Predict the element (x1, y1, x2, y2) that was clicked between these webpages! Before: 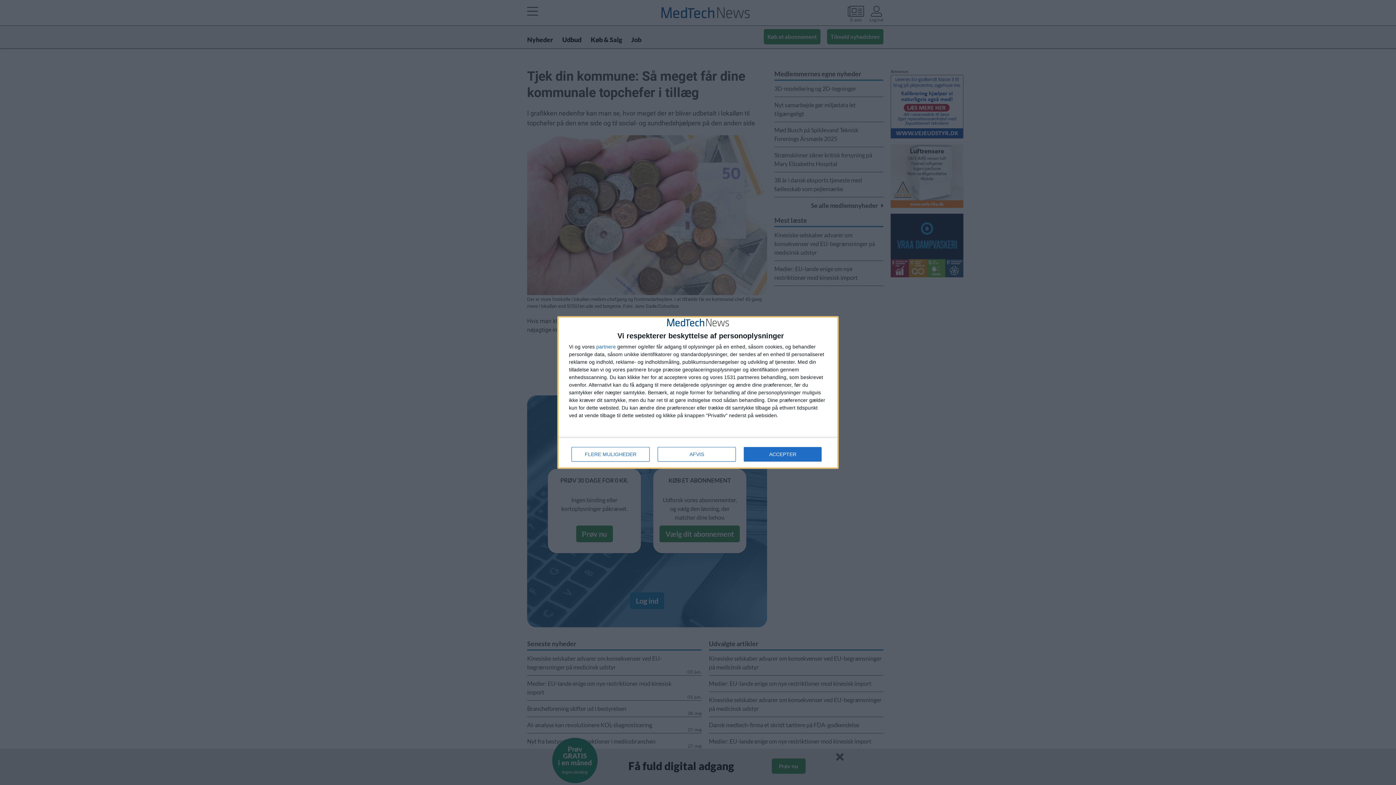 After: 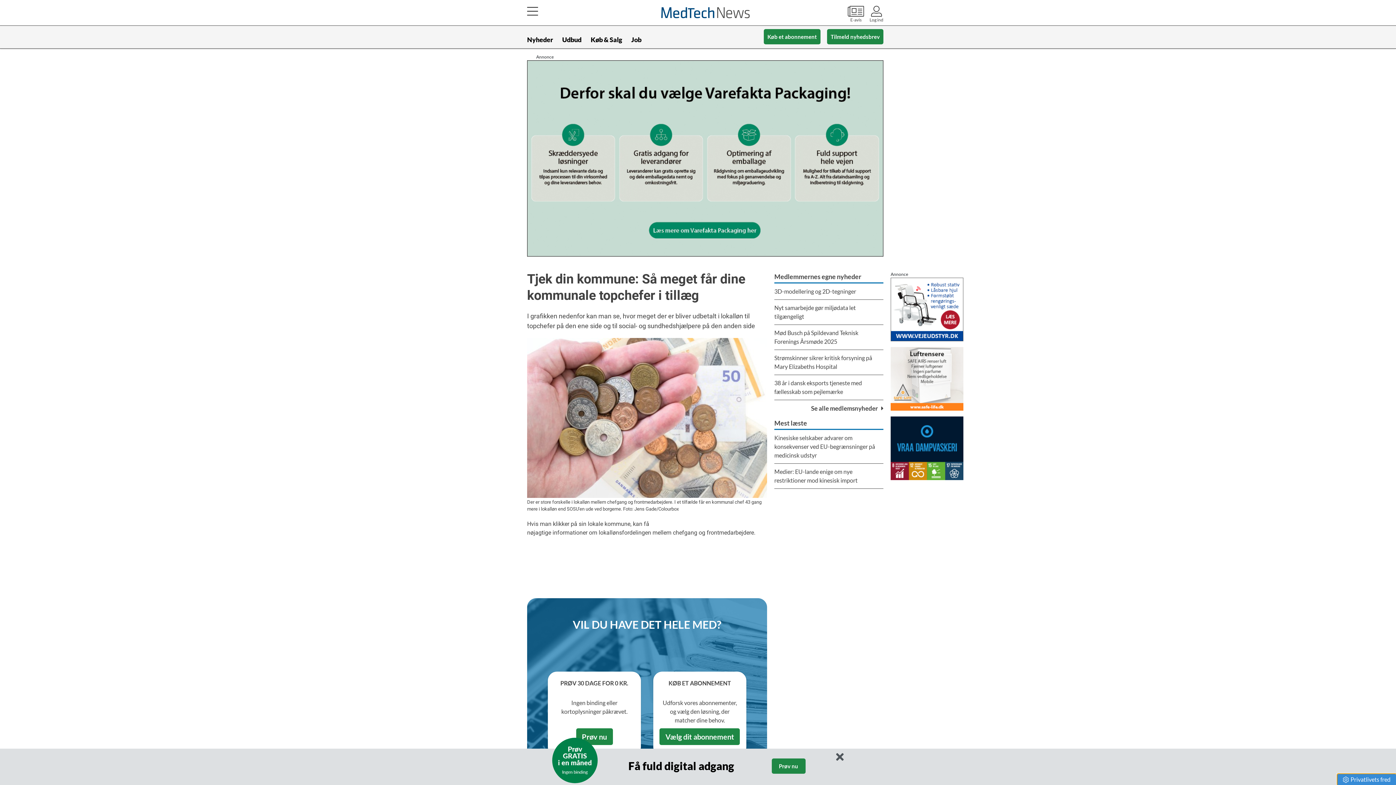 Action: label: AFVIS bbox: (657, 447, 736, 461)